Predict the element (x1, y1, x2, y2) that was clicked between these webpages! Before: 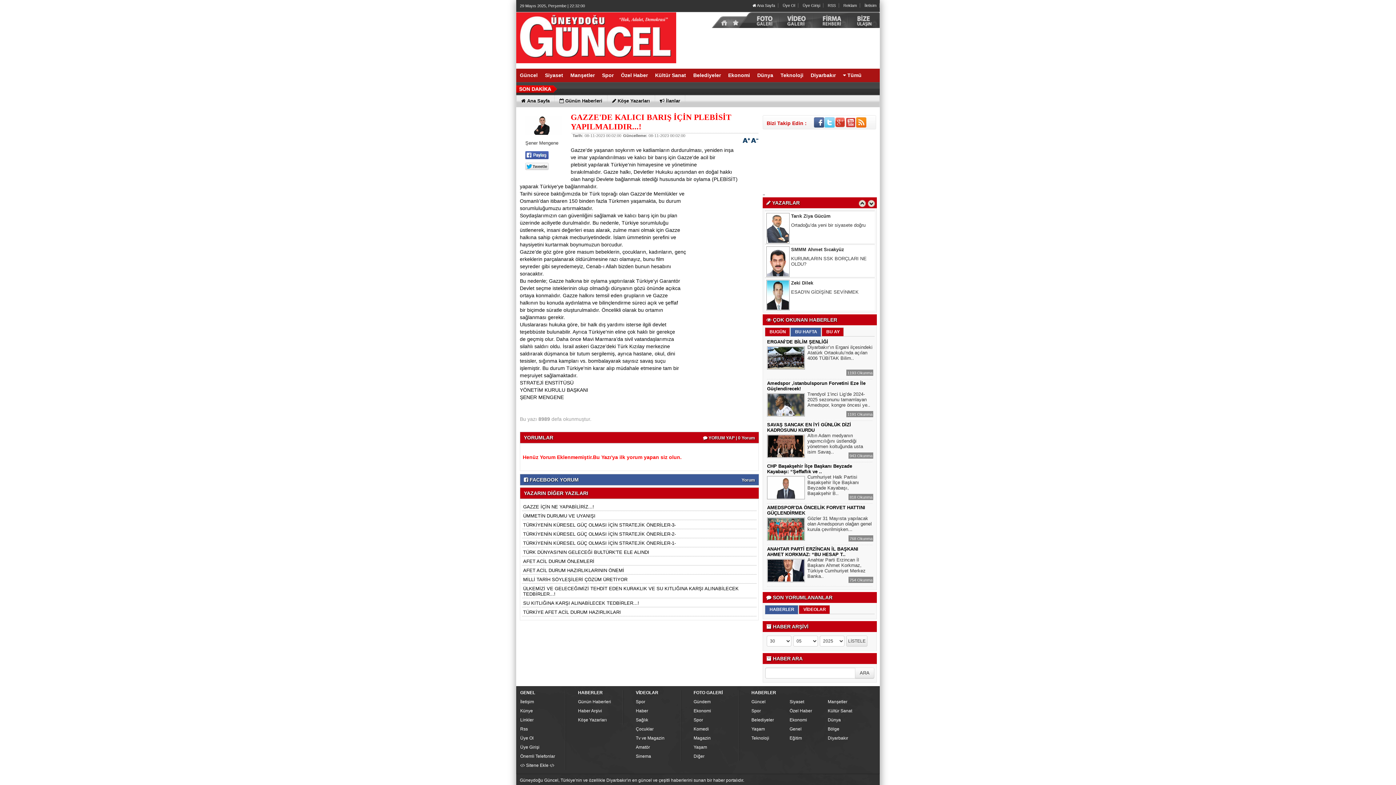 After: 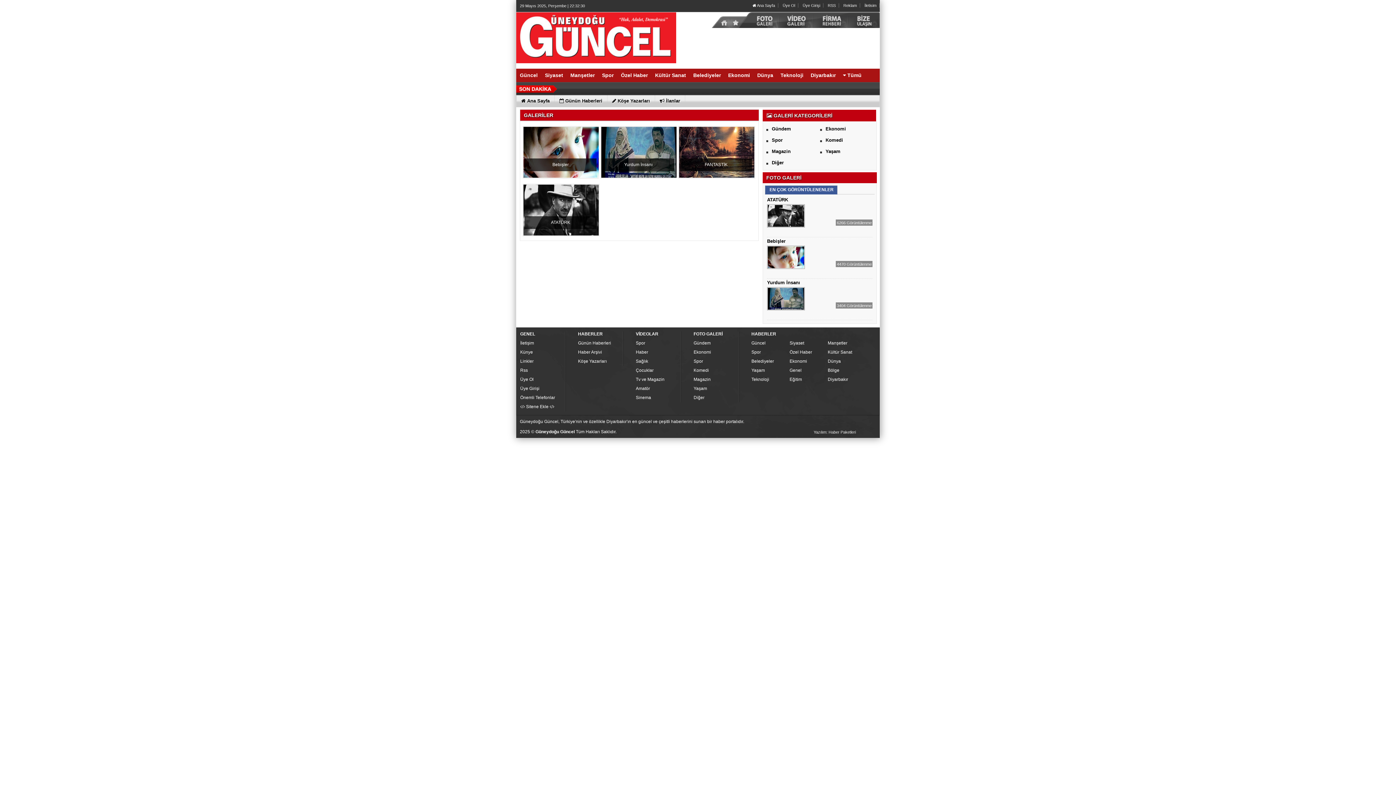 Action: label: FOTO GALERİ bbox: (693, 690, 742, 696)